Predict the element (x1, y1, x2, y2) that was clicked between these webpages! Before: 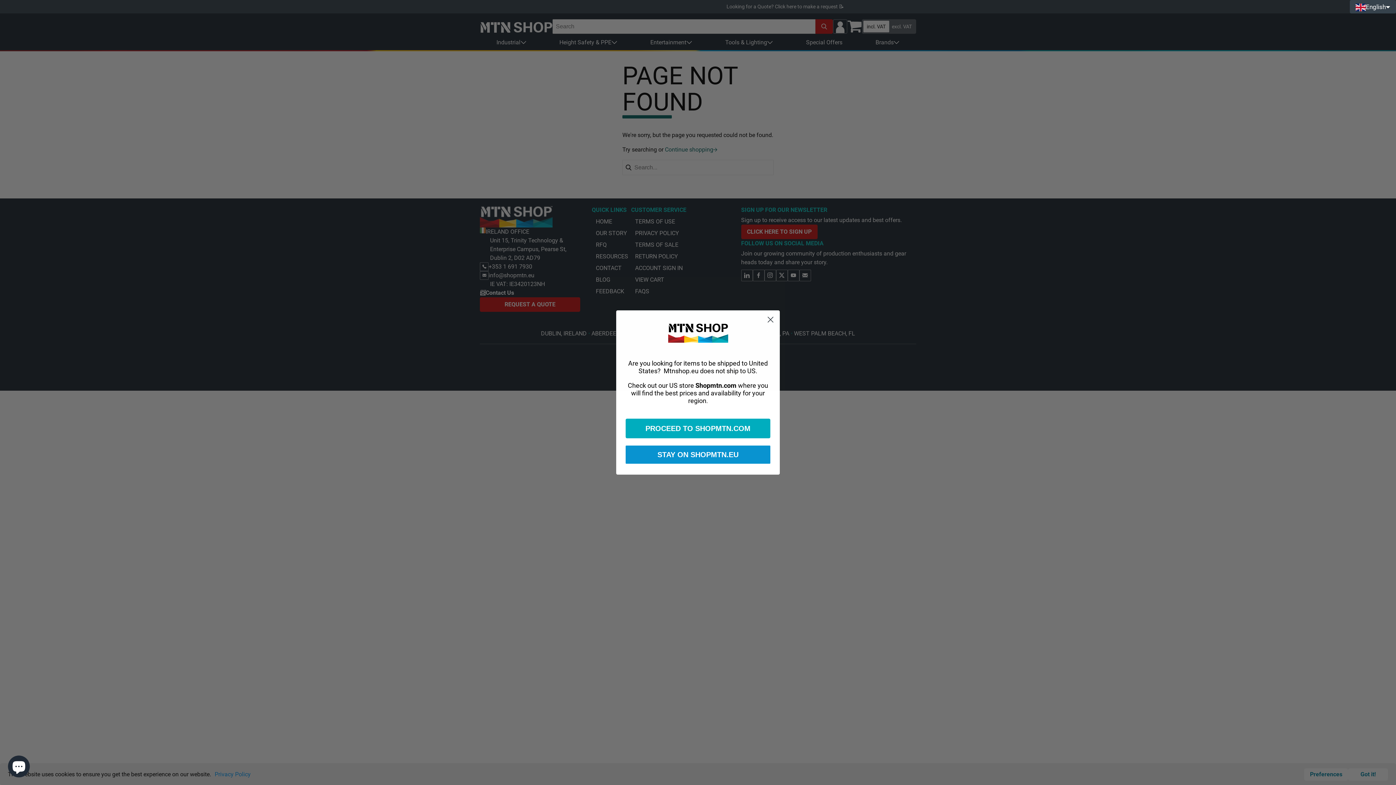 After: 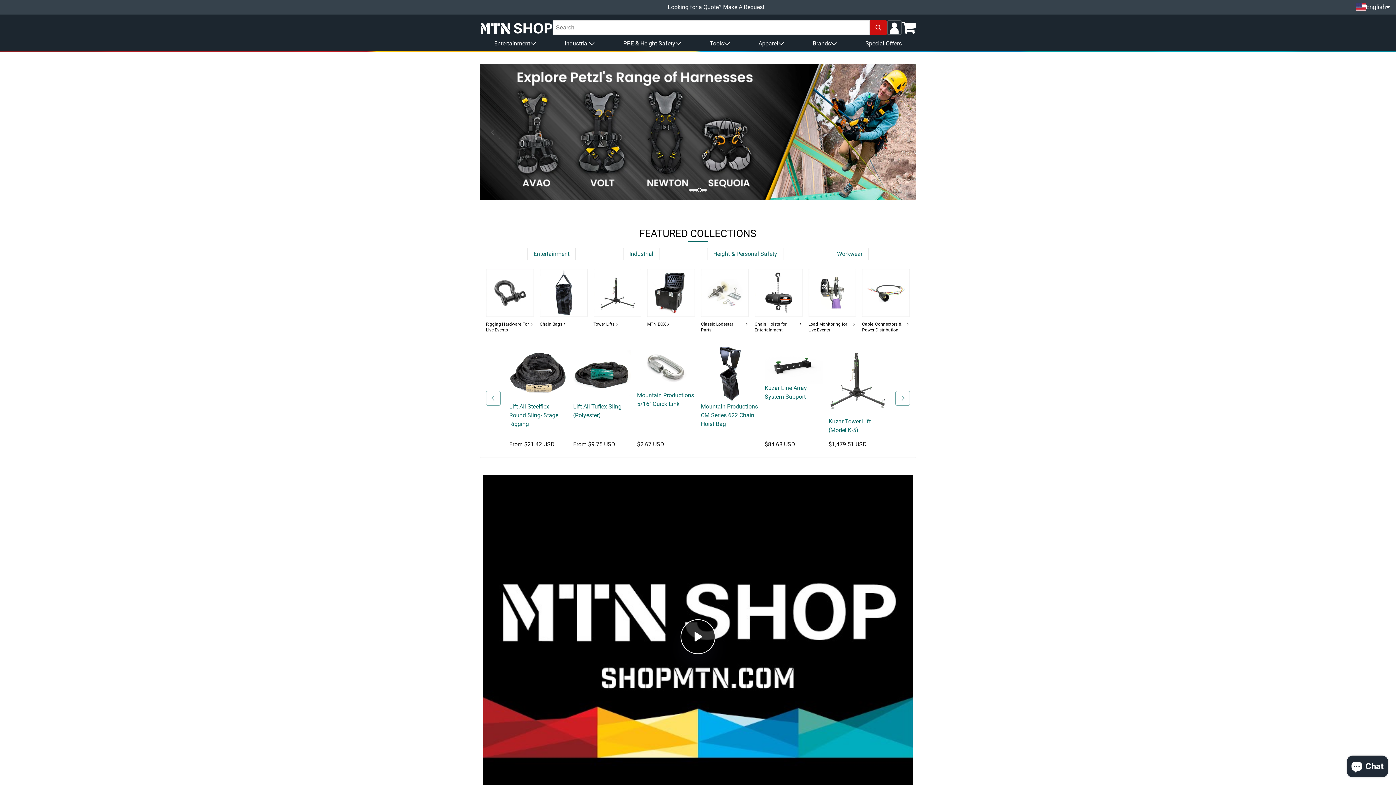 Action: bbox: (625, 419, 770, 438) label: PROCEED TO SHOPMTN.COM